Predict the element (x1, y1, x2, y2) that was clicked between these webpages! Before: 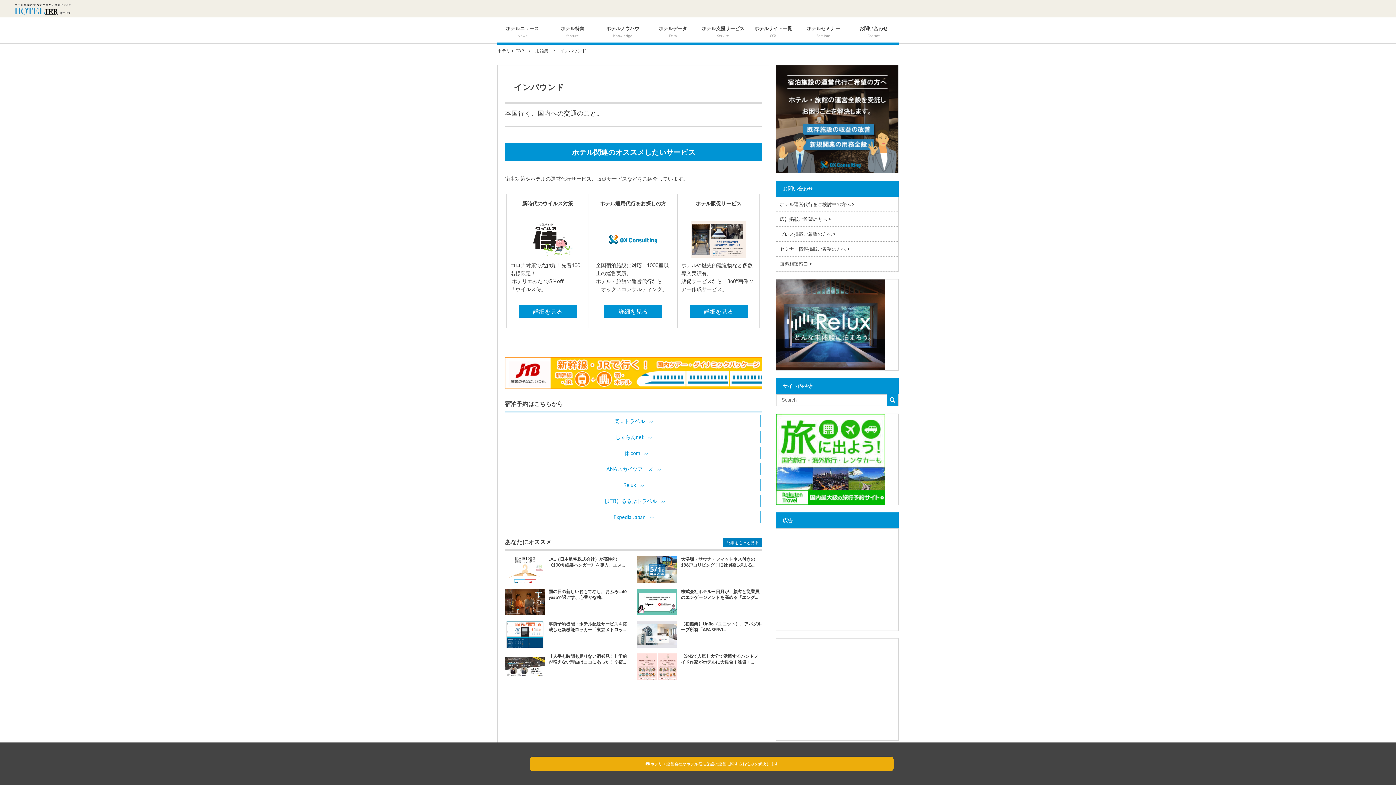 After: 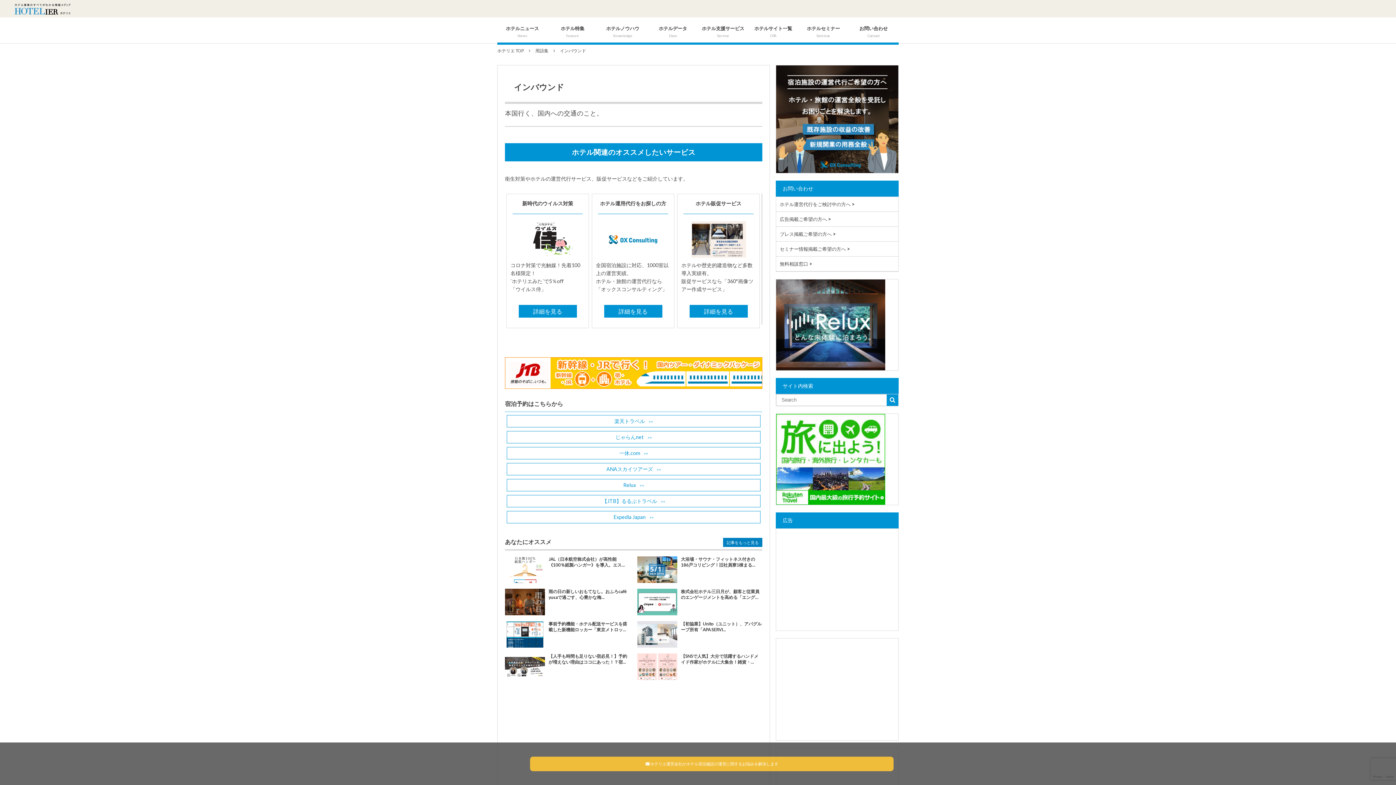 Action: label:  ホテリエ運営会社がホテル宿泊施設の運営に関するお悩みを解決します bbox: (13, 756, 1410, 771)